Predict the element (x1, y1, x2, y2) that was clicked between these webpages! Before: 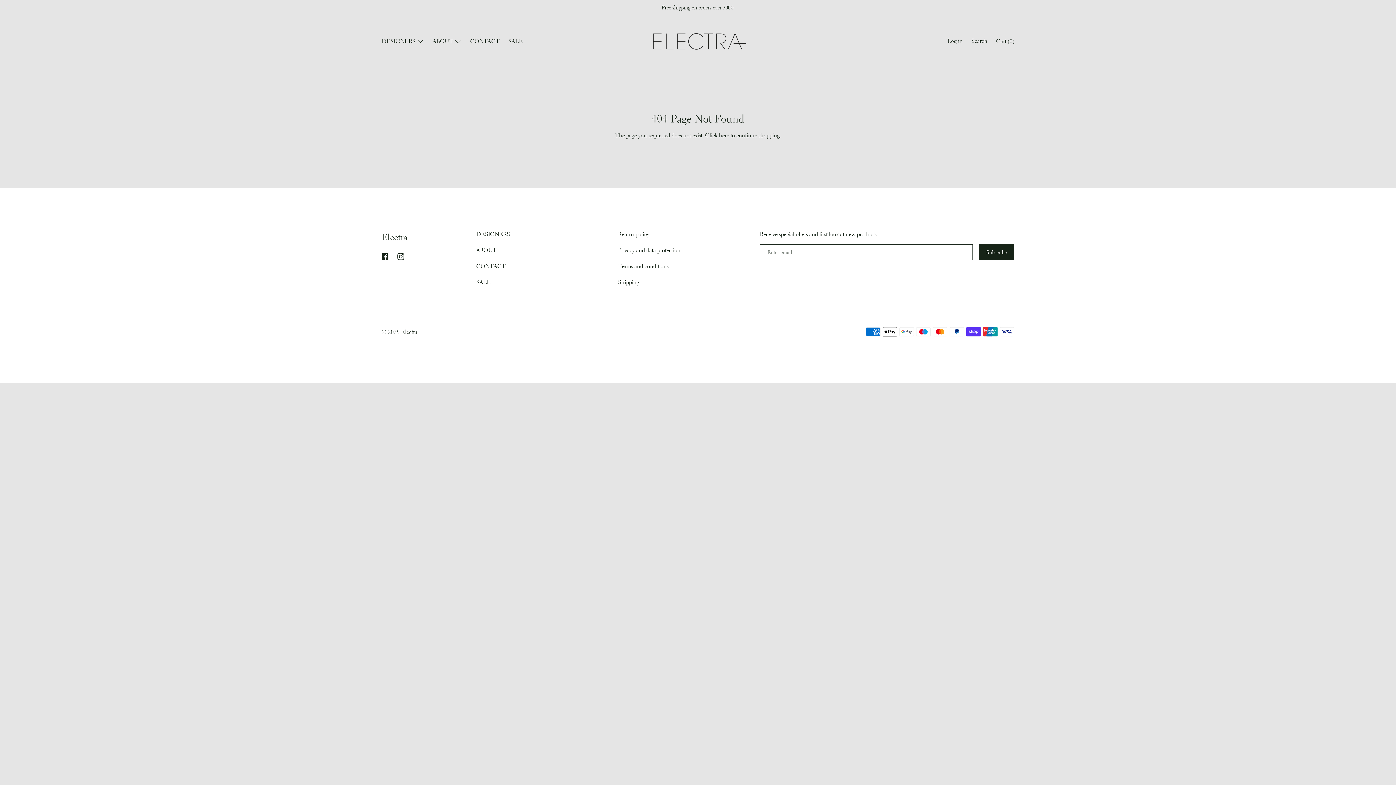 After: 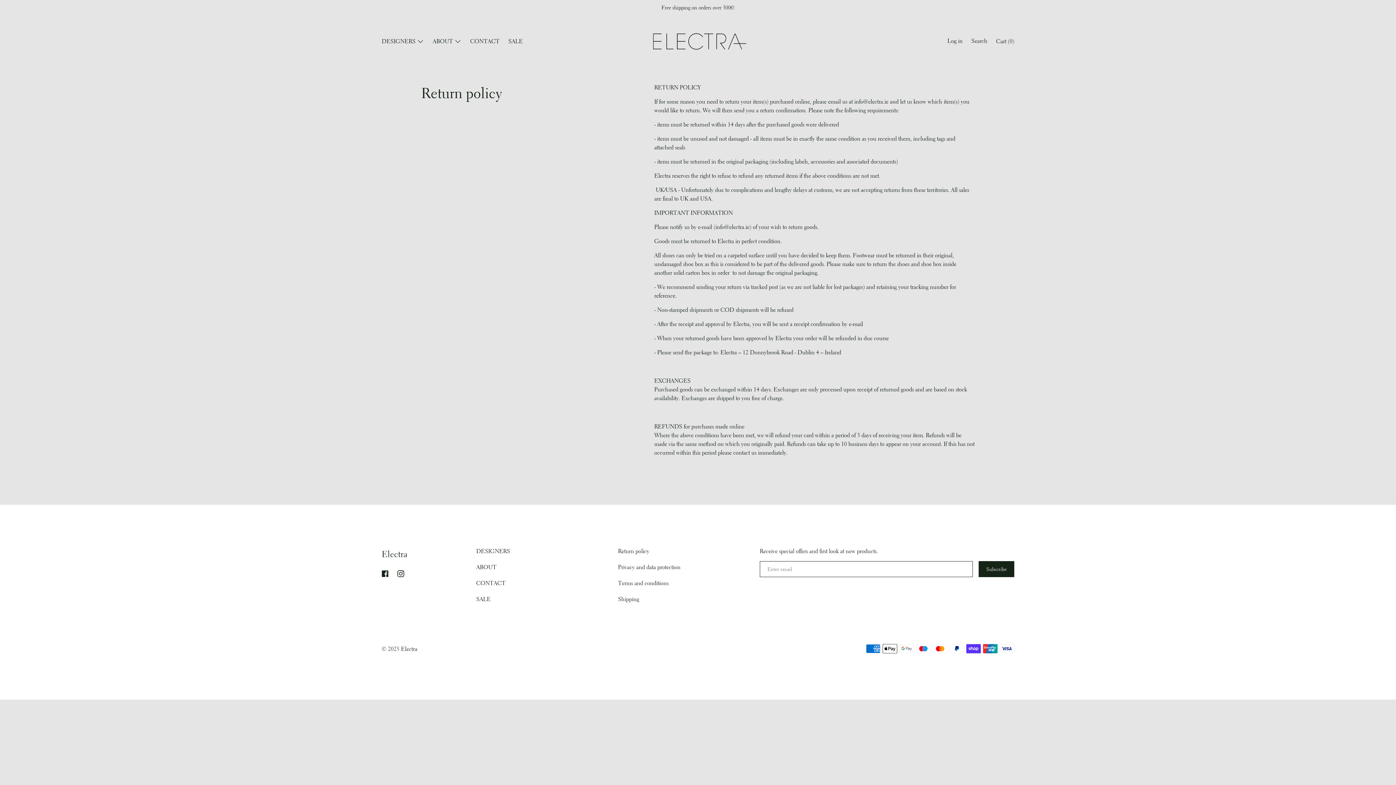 Action: label: Return policy bbox: (614, 226, 653, 242)